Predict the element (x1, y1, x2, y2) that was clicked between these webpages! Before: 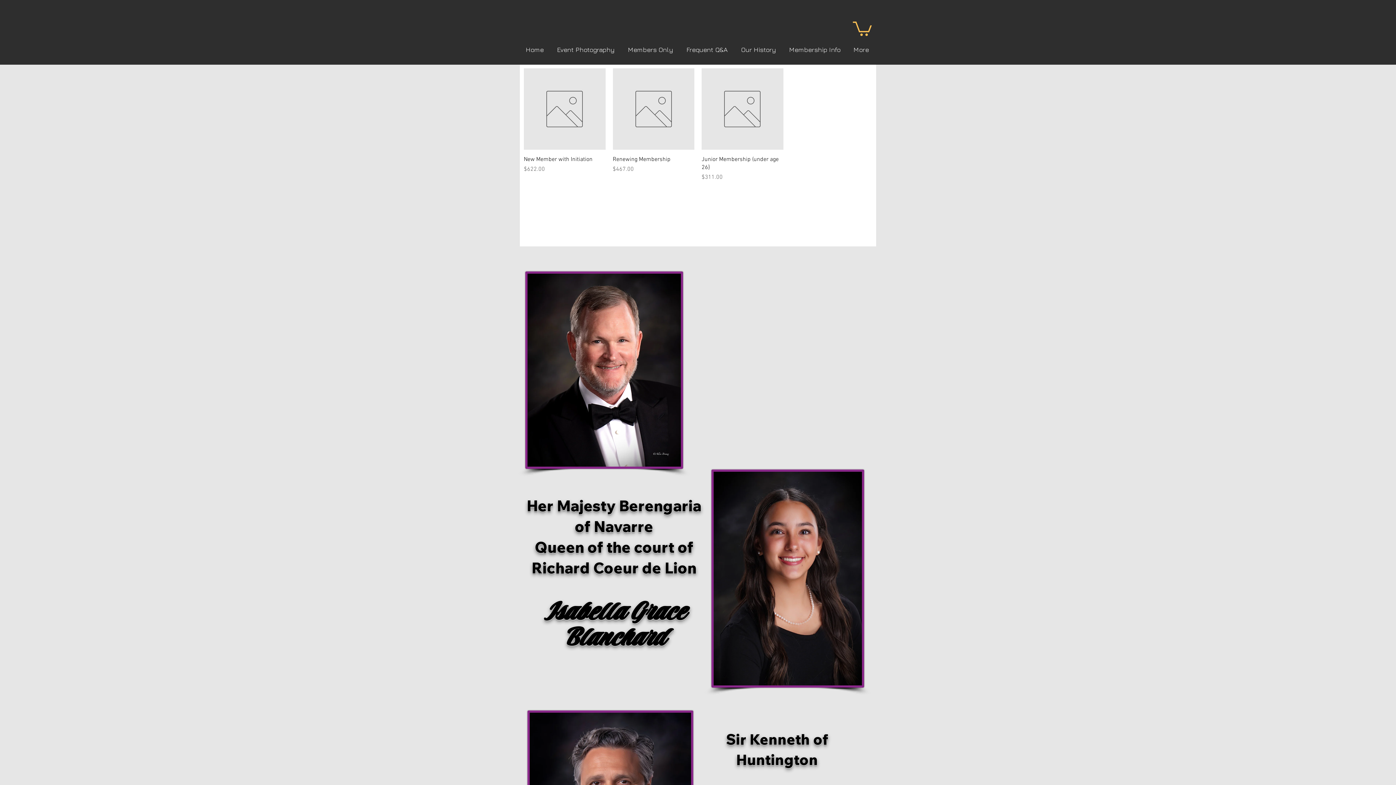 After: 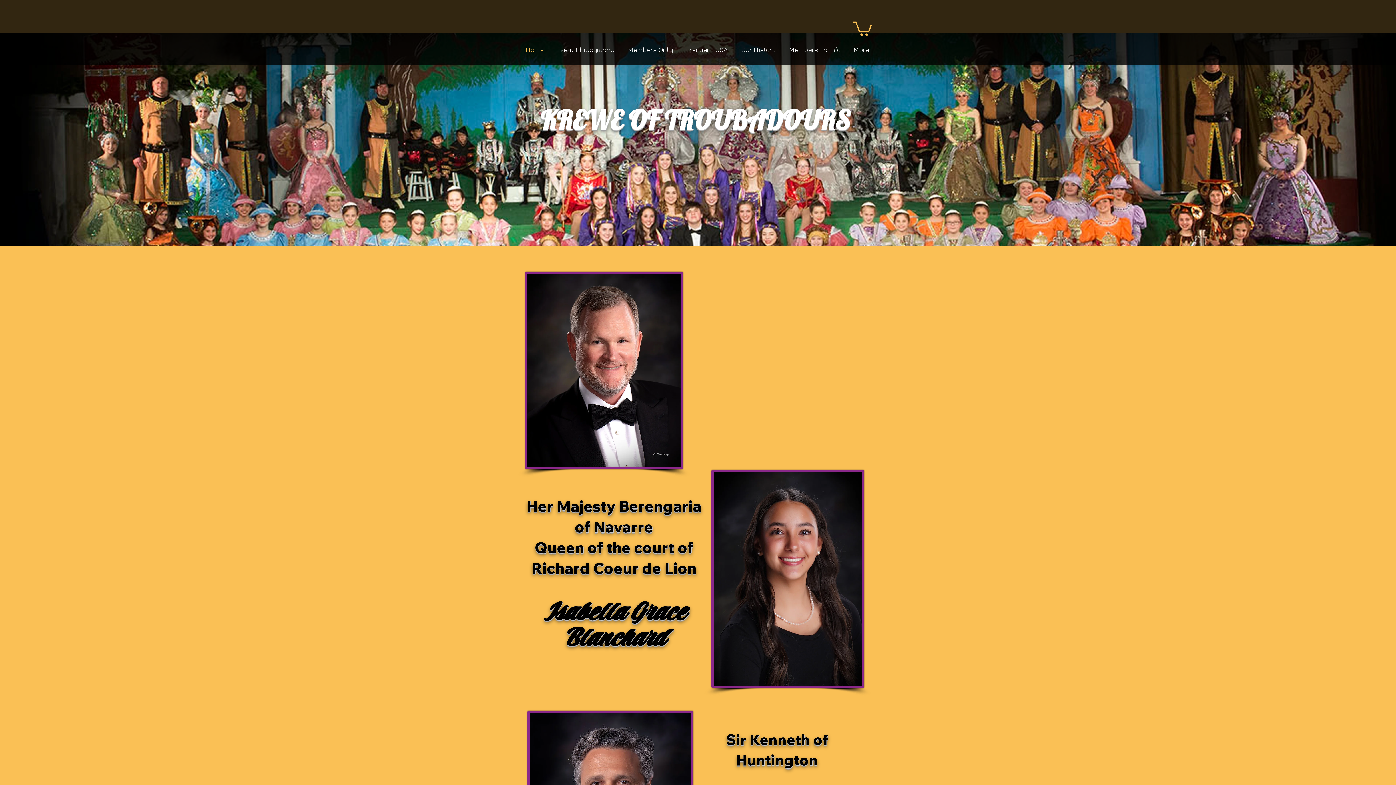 Action: label: Home bbox: (519, 37, 550, 61)